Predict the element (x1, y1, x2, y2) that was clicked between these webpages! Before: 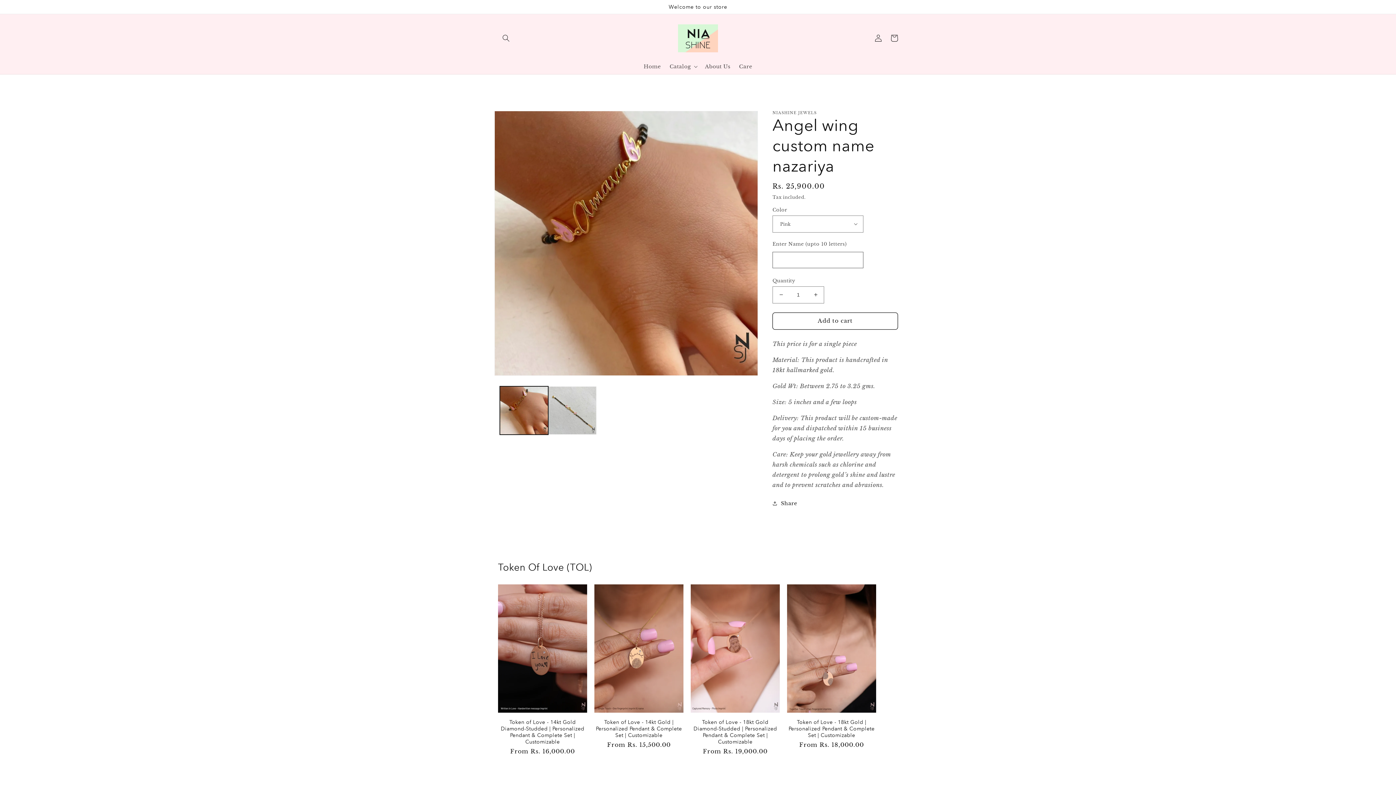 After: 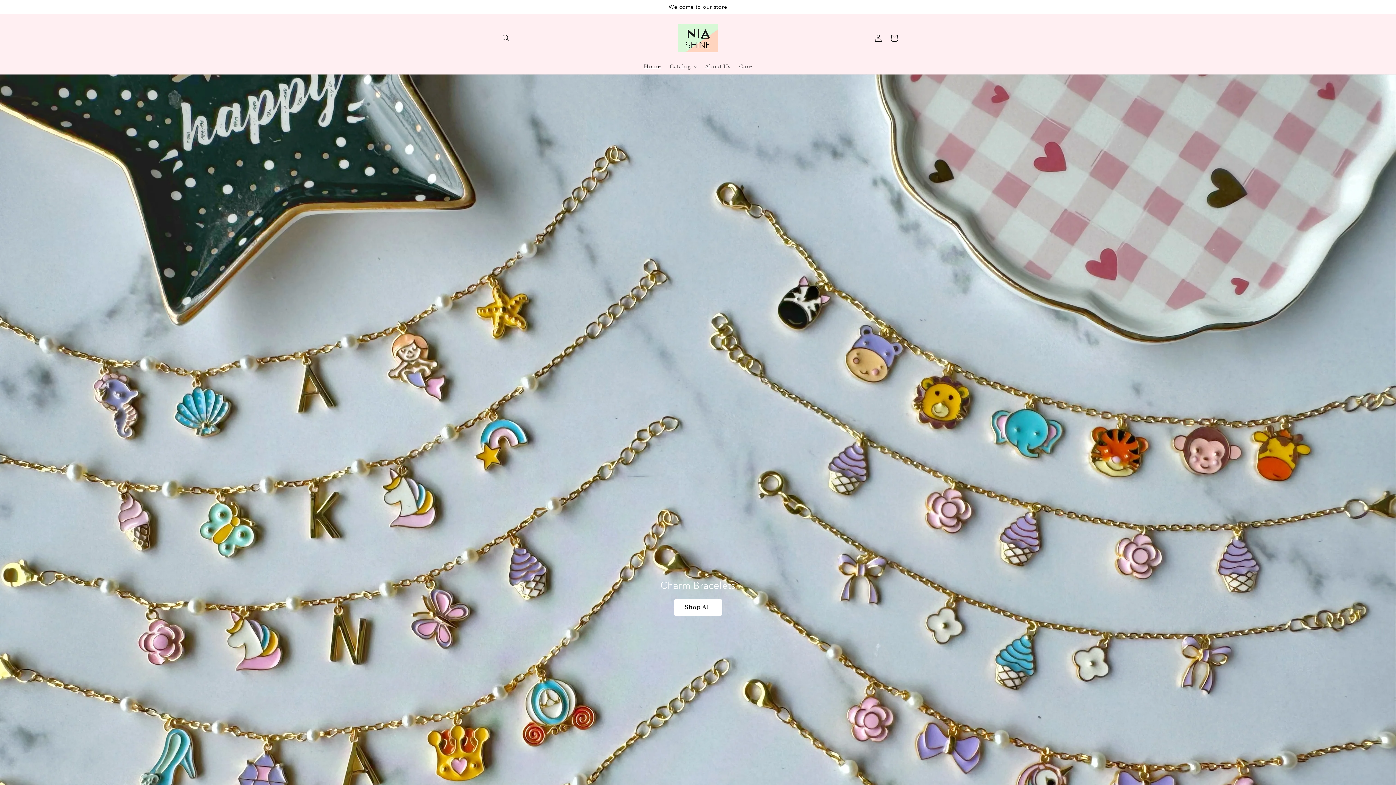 Action: bbox: (675, 21, 720, 54)